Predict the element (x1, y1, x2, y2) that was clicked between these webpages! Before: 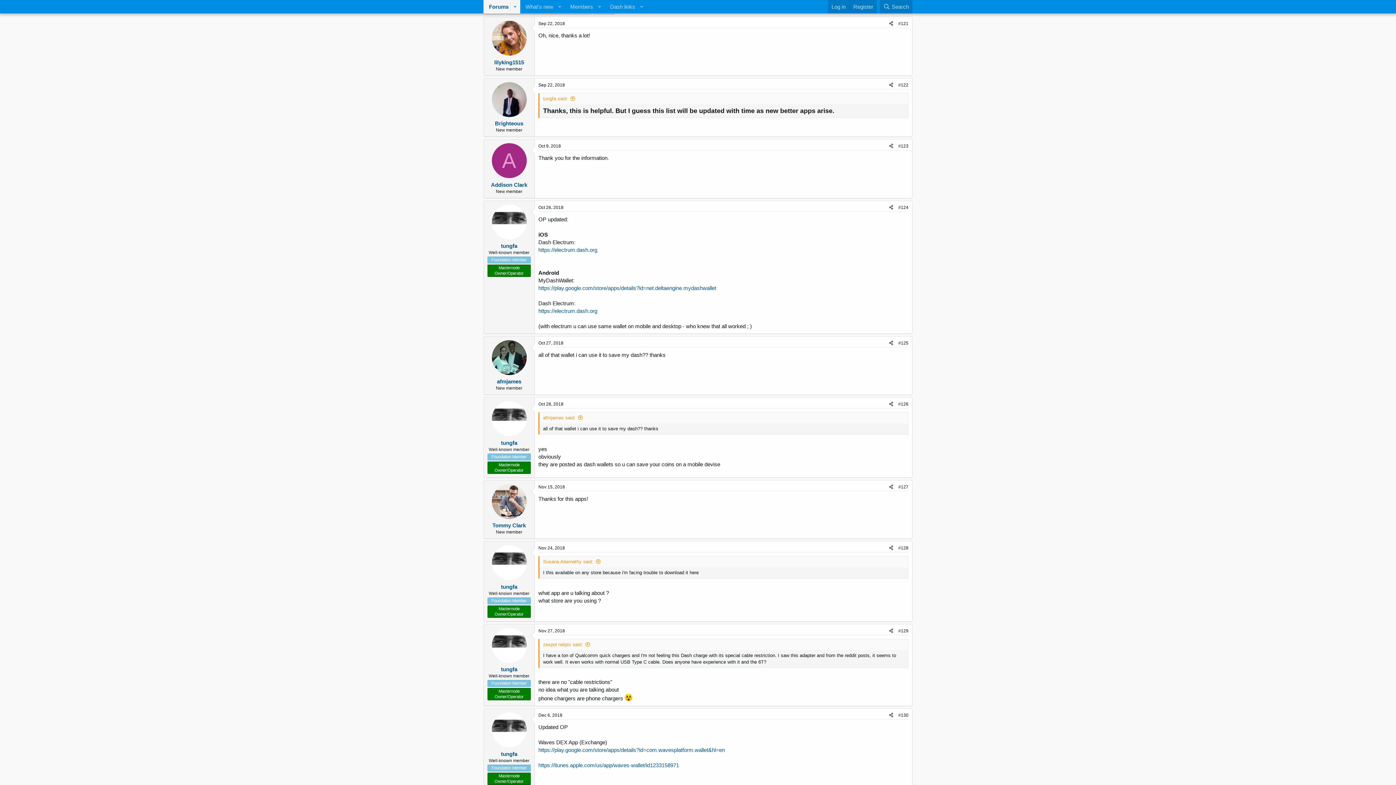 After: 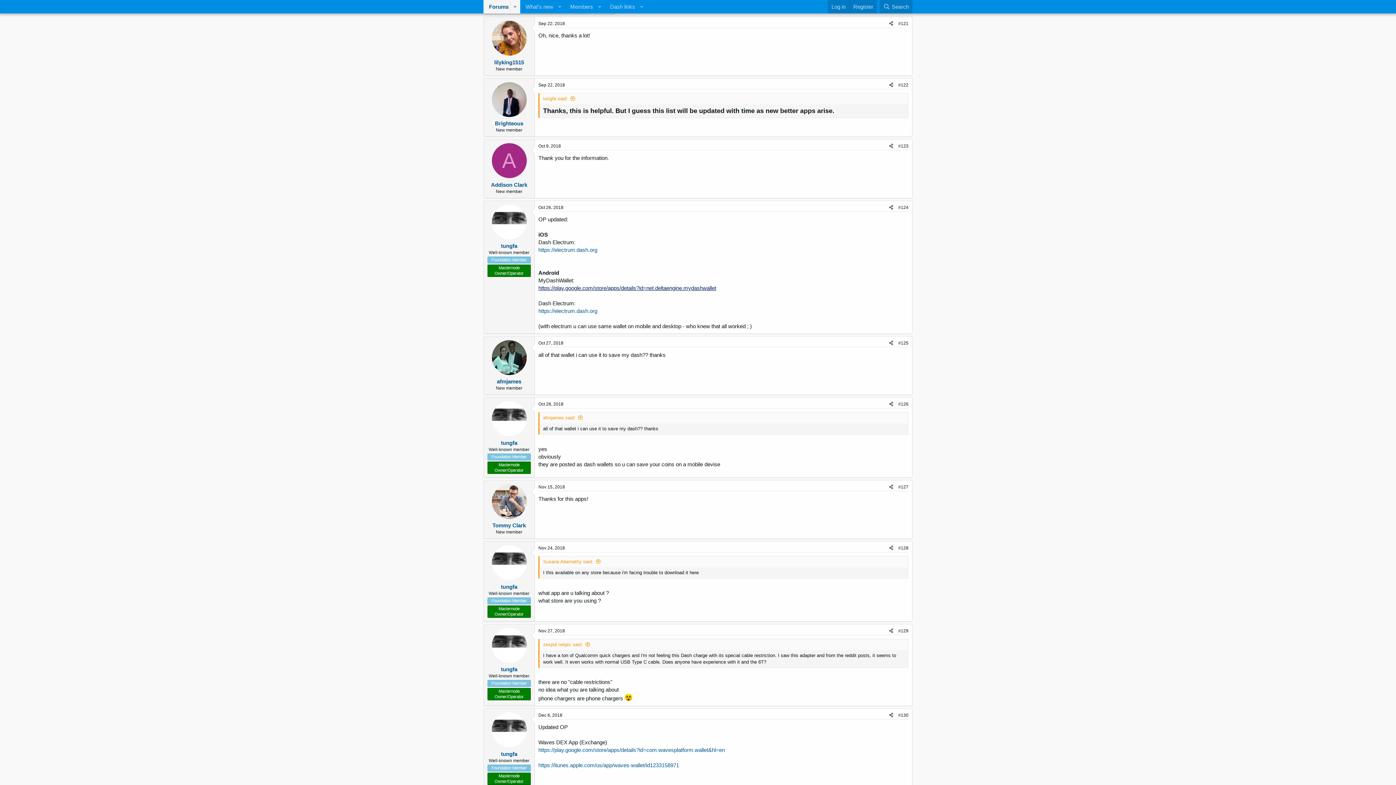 Action: bbox: (538, 284, 716, 291) label: https://play.google.com/store/apps/details?id=net.deltaengine.mydashwallet